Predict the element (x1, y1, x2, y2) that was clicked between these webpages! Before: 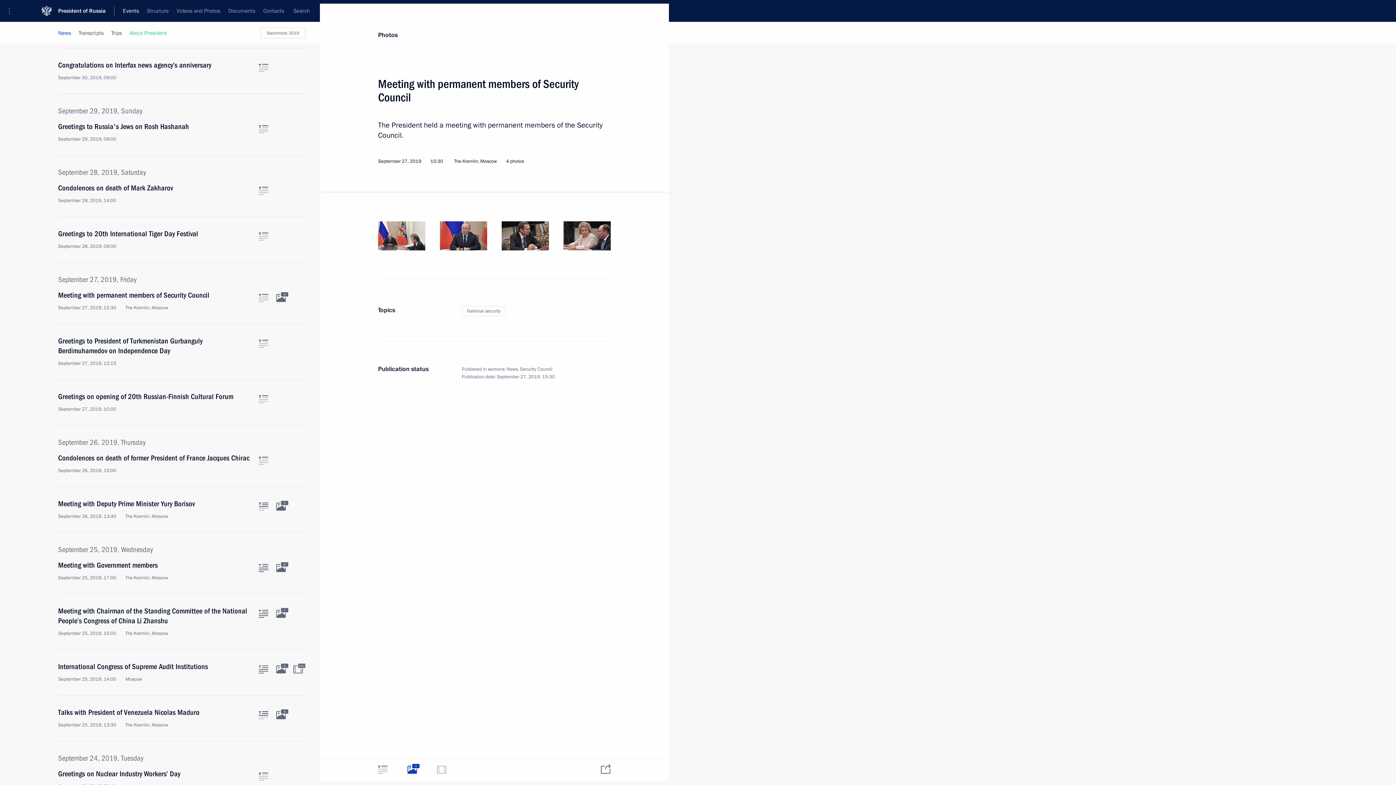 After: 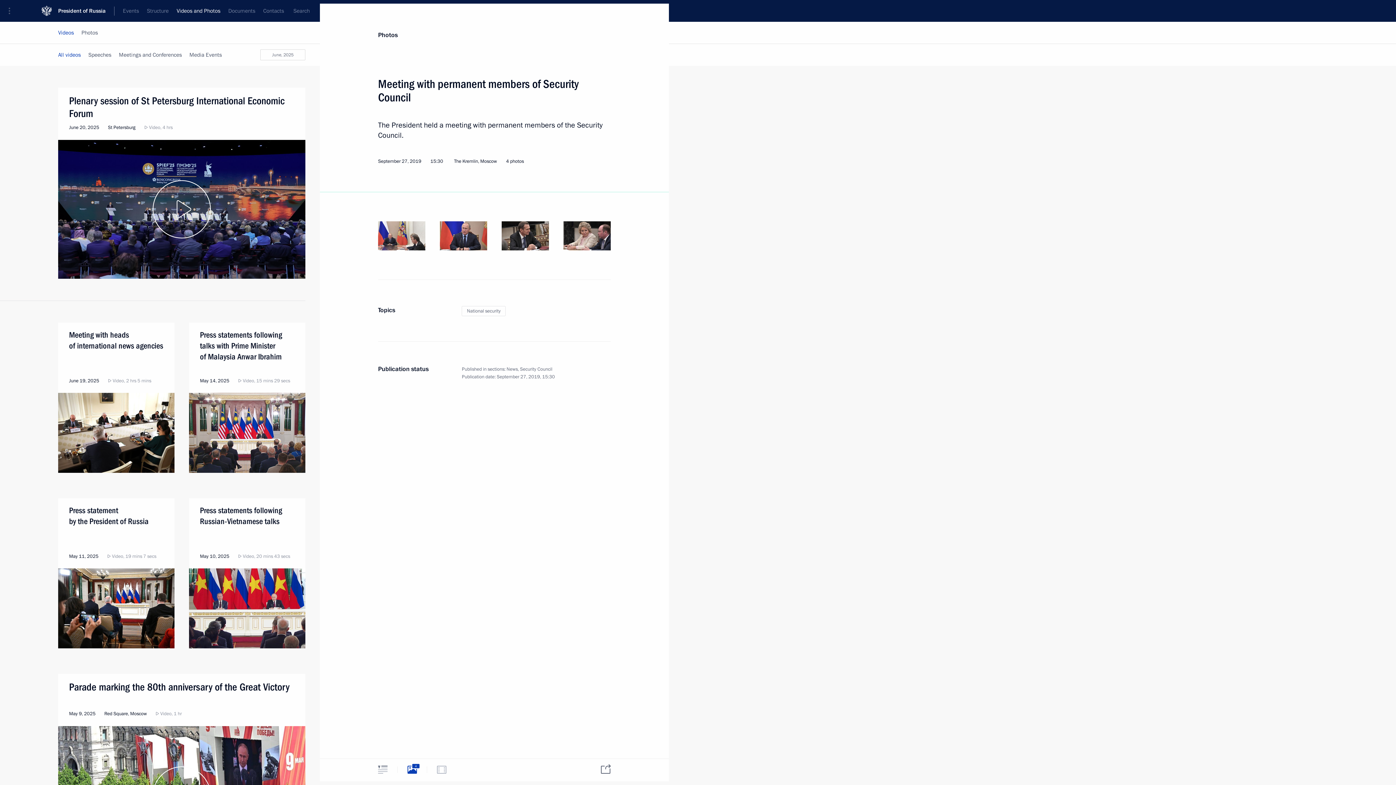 Action: label: Videos and Photos bbox: (172, 0, 224, 21)